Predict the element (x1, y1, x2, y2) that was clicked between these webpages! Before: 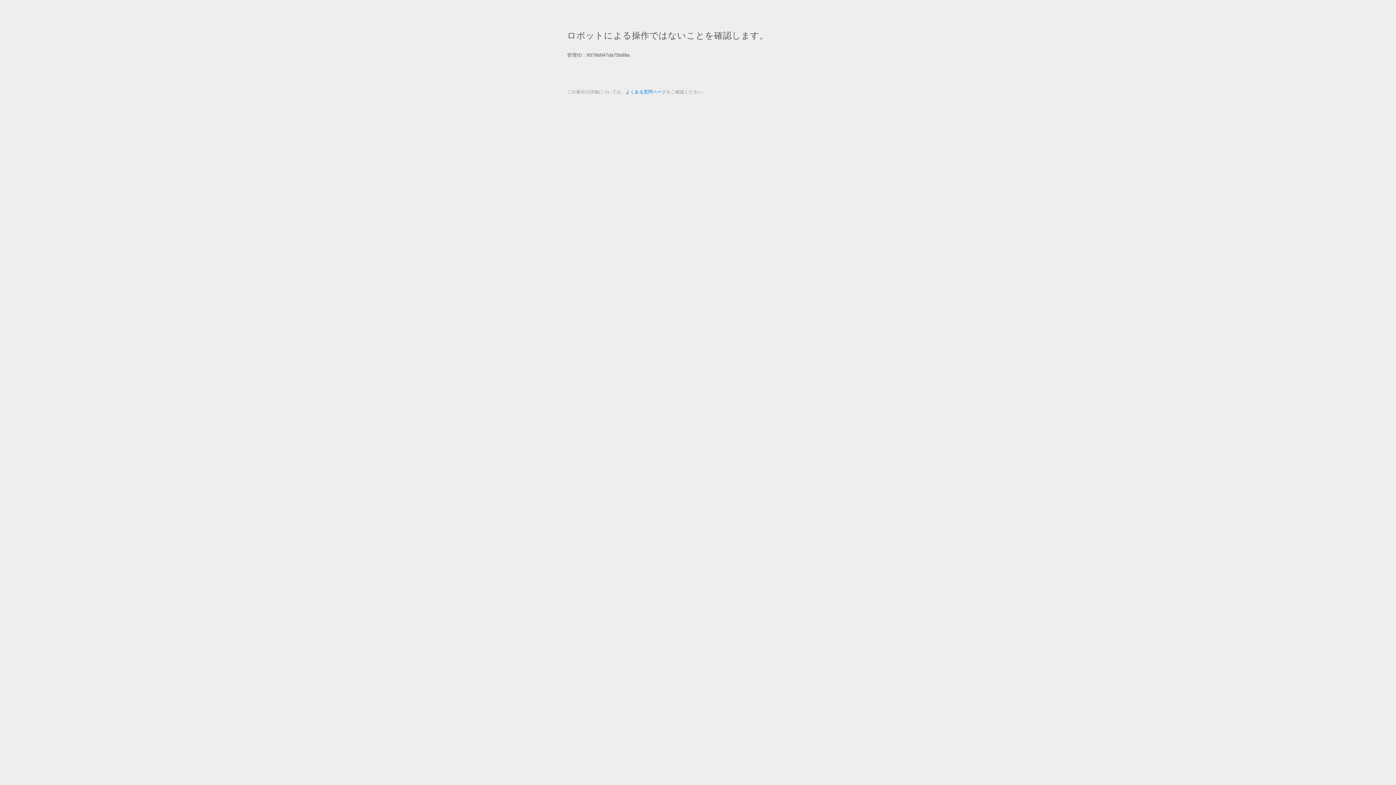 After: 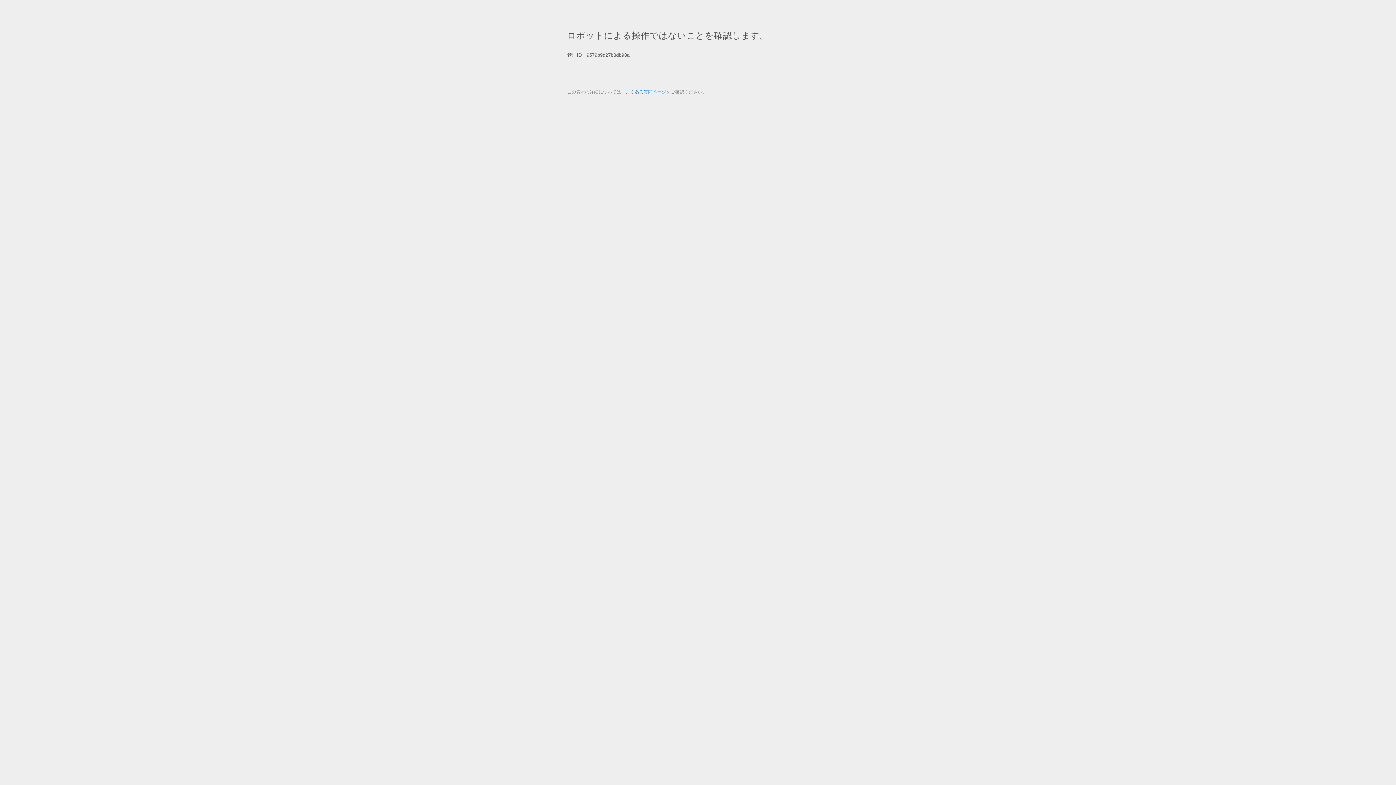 Action: bbox: (625, 89, 666, 94) label: よくある質問ページ